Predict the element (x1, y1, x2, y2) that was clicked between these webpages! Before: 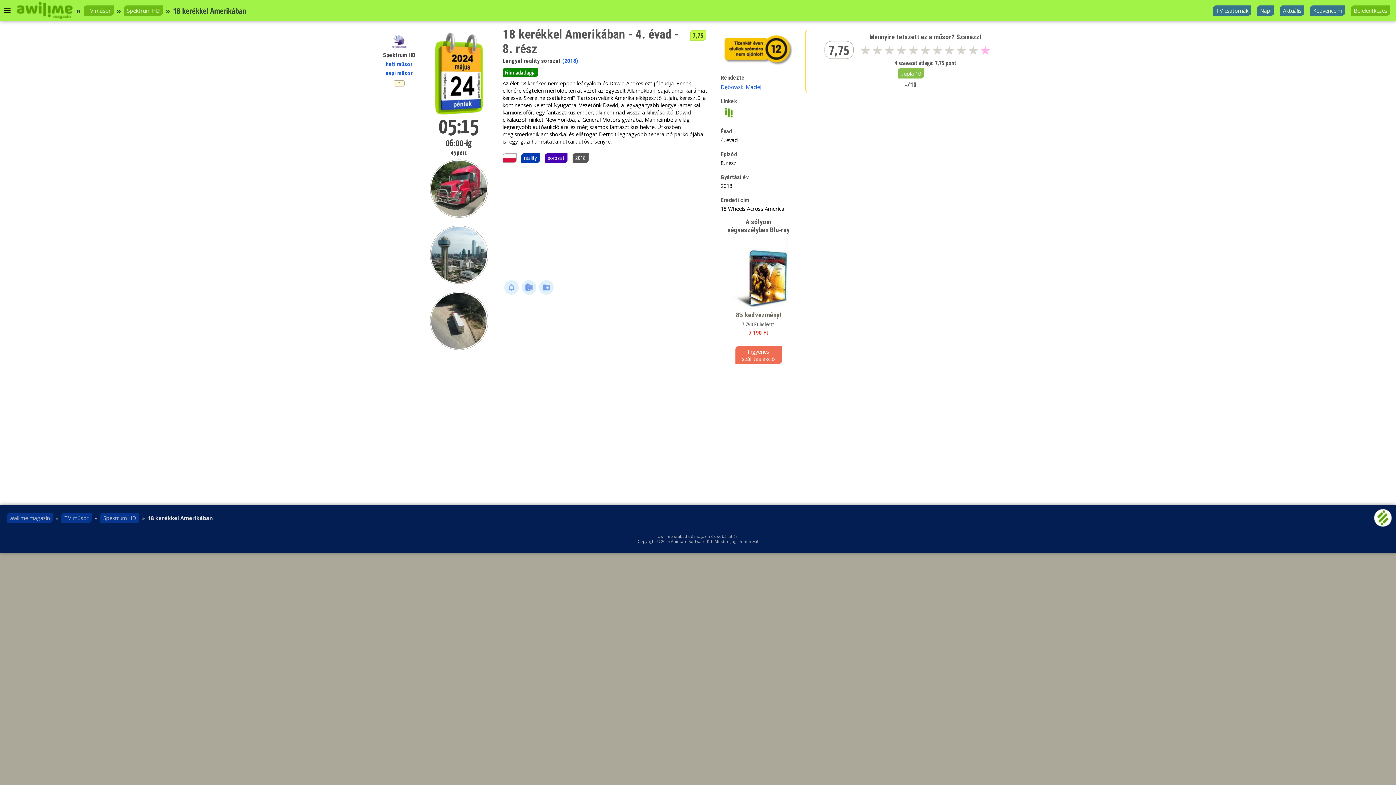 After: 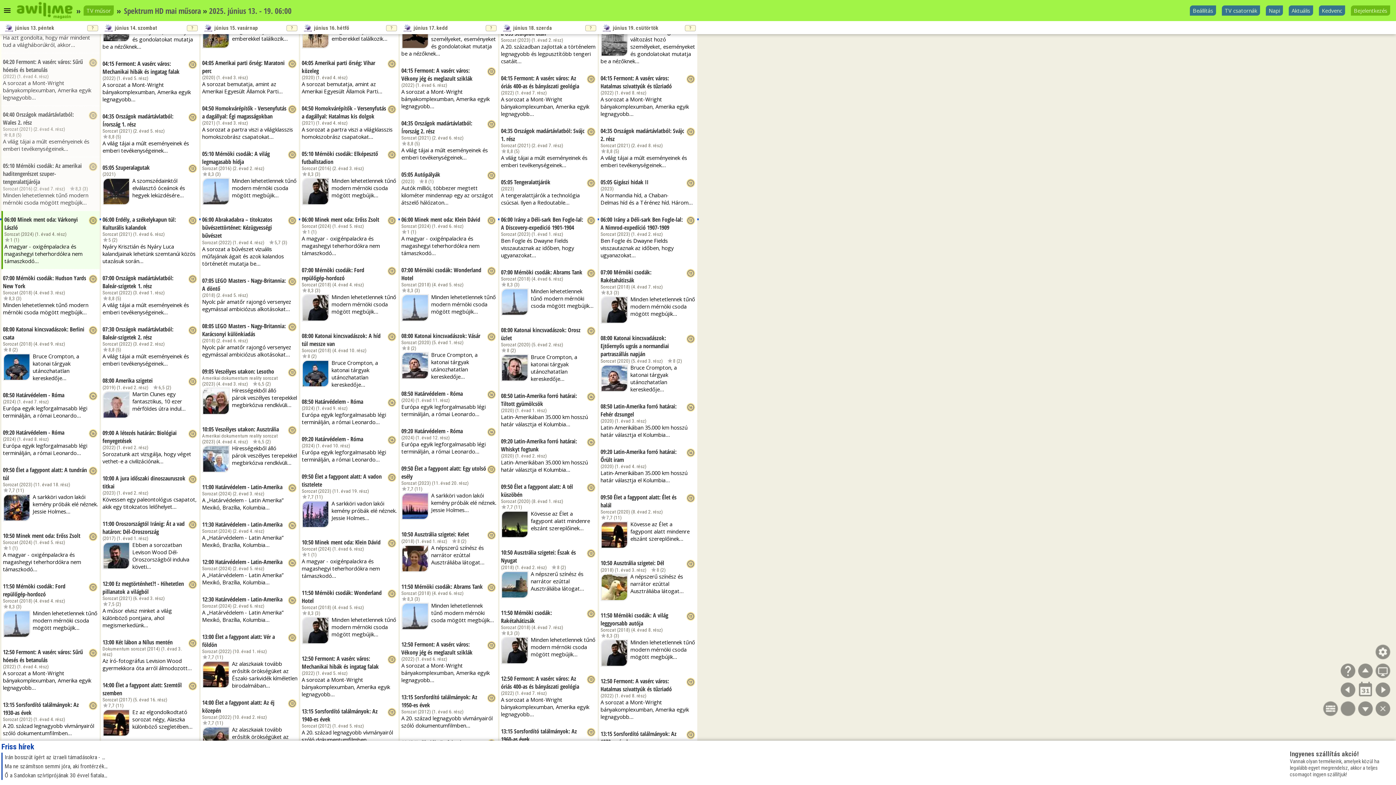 Action: label: Spektrum HD bbox: (100, 513, 139, 523)